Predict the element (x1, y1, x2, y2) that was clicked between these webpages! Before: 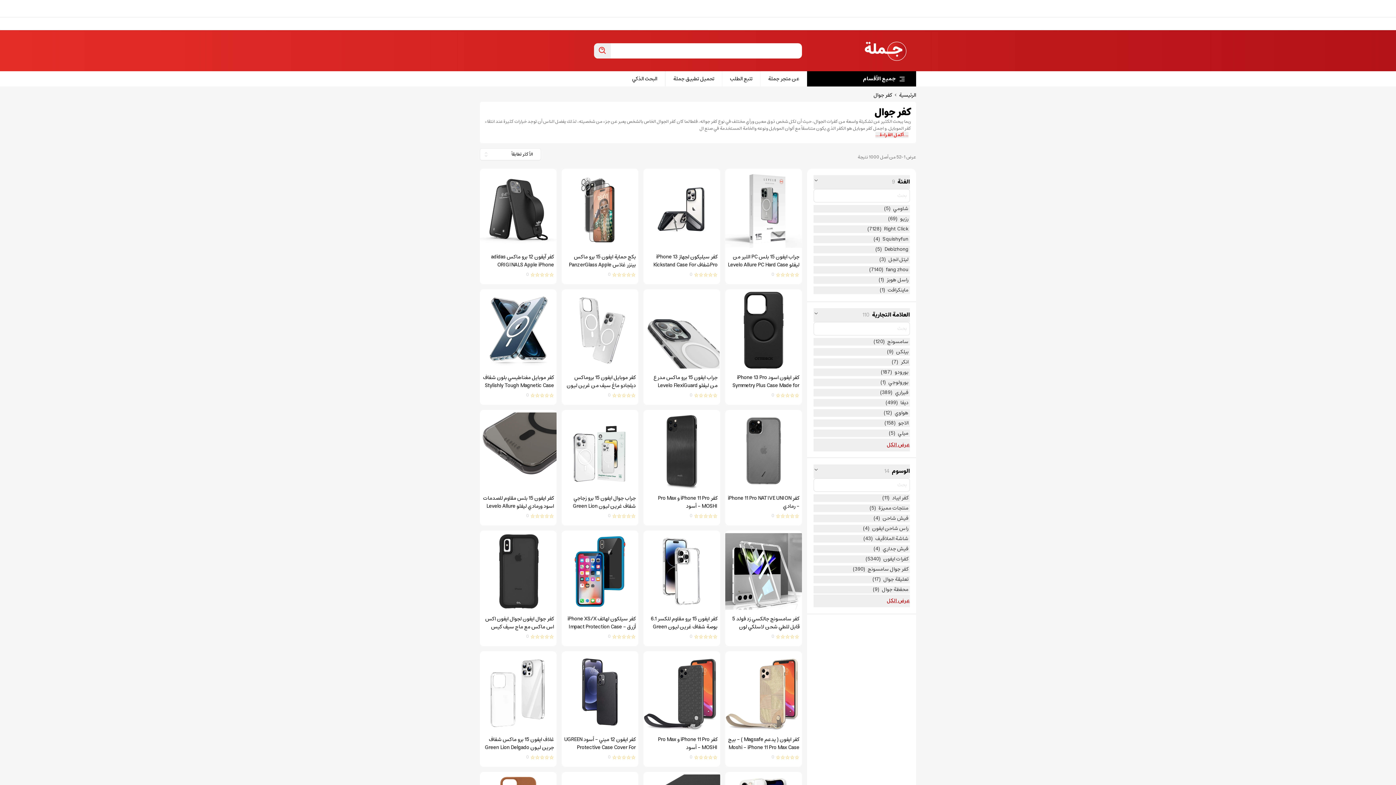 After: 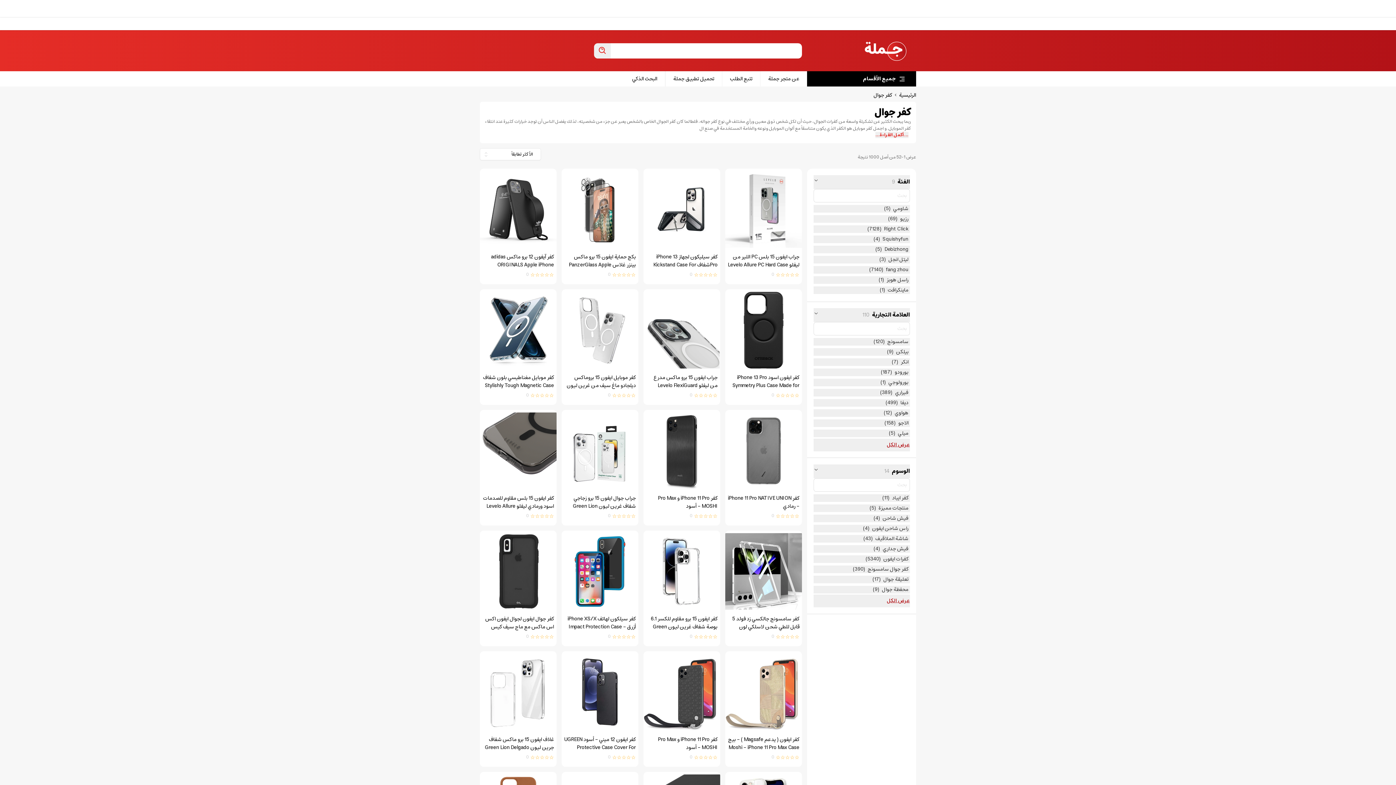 Action: label: الفئة9 bbox: (813, 175, 910, 189)